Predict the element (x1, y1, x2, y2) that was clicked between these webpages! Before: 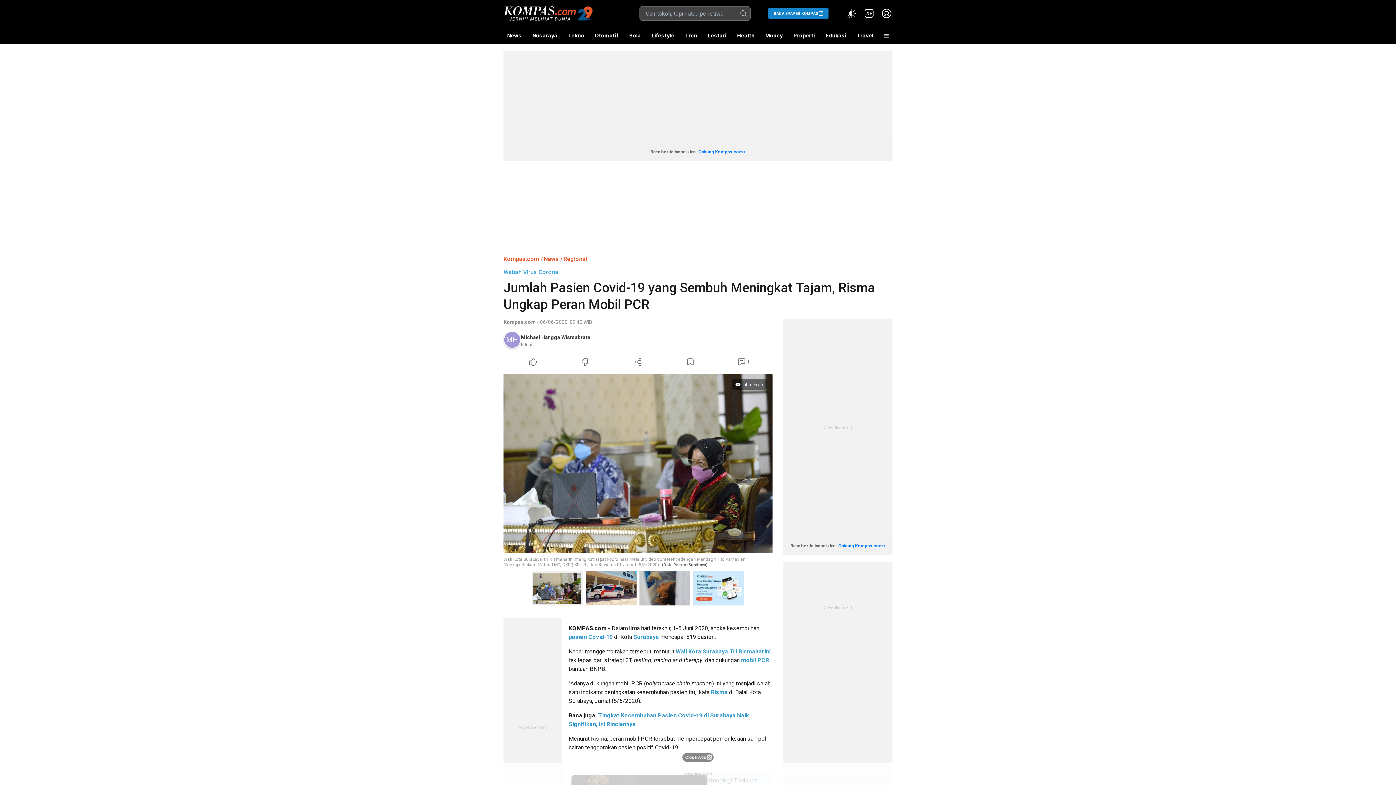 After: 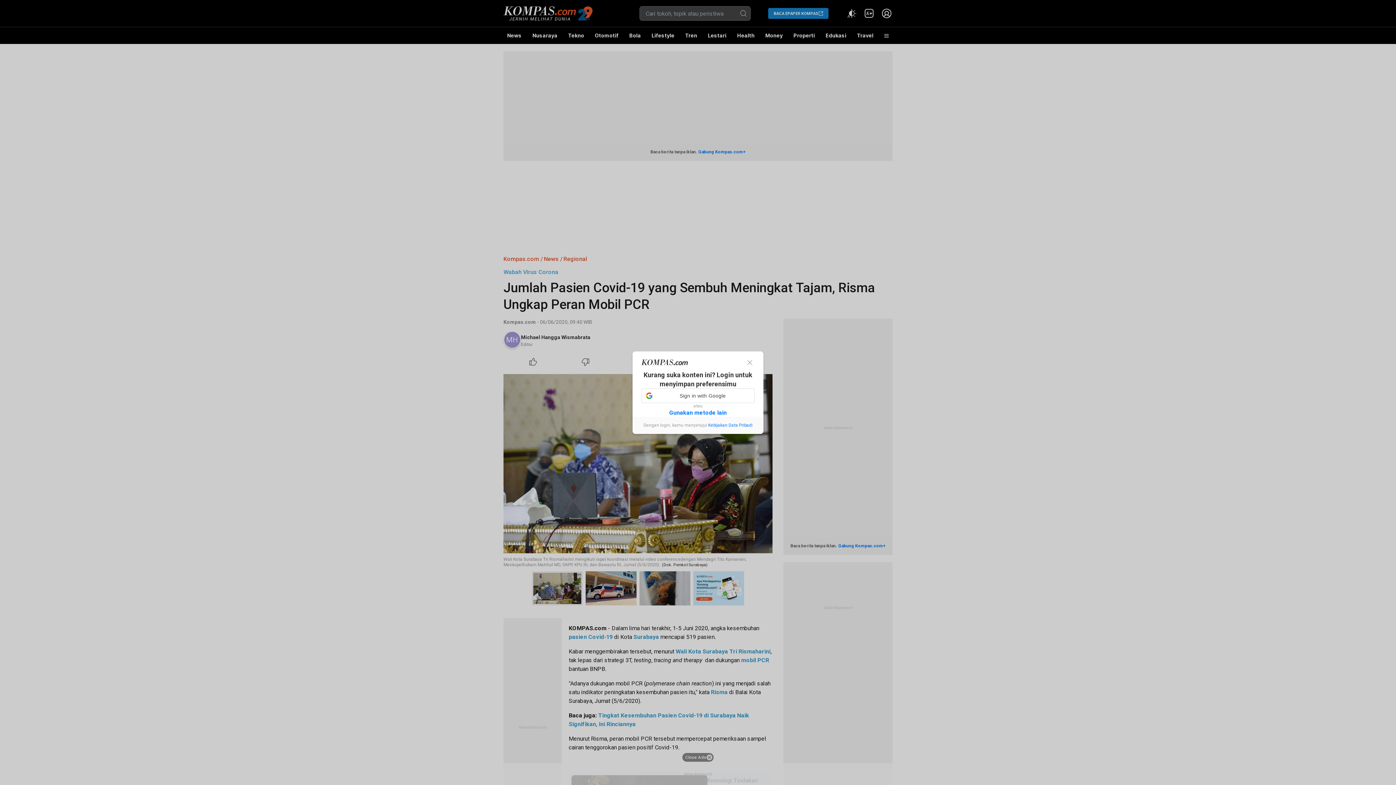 Action: label: Dislike Article bbox: (559, 356, 612, 368)